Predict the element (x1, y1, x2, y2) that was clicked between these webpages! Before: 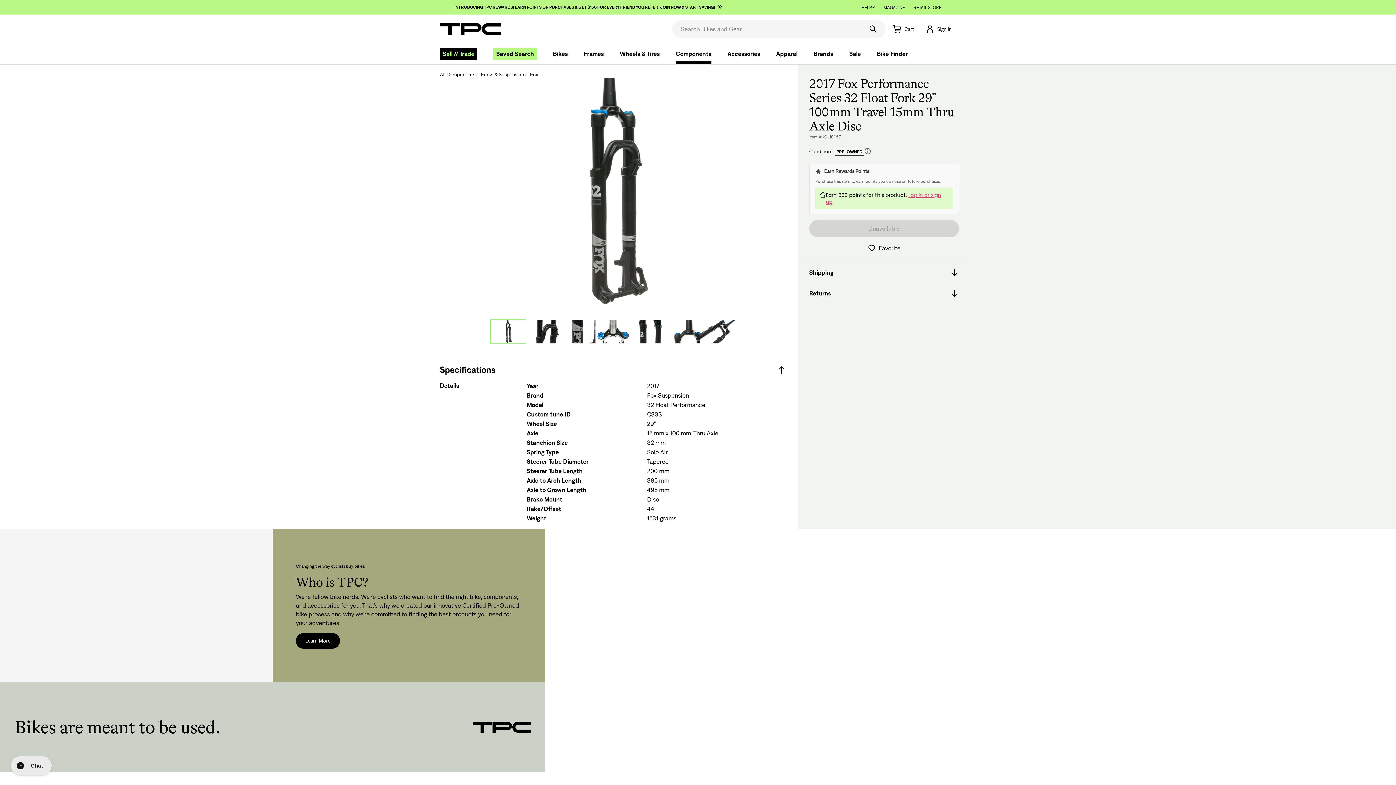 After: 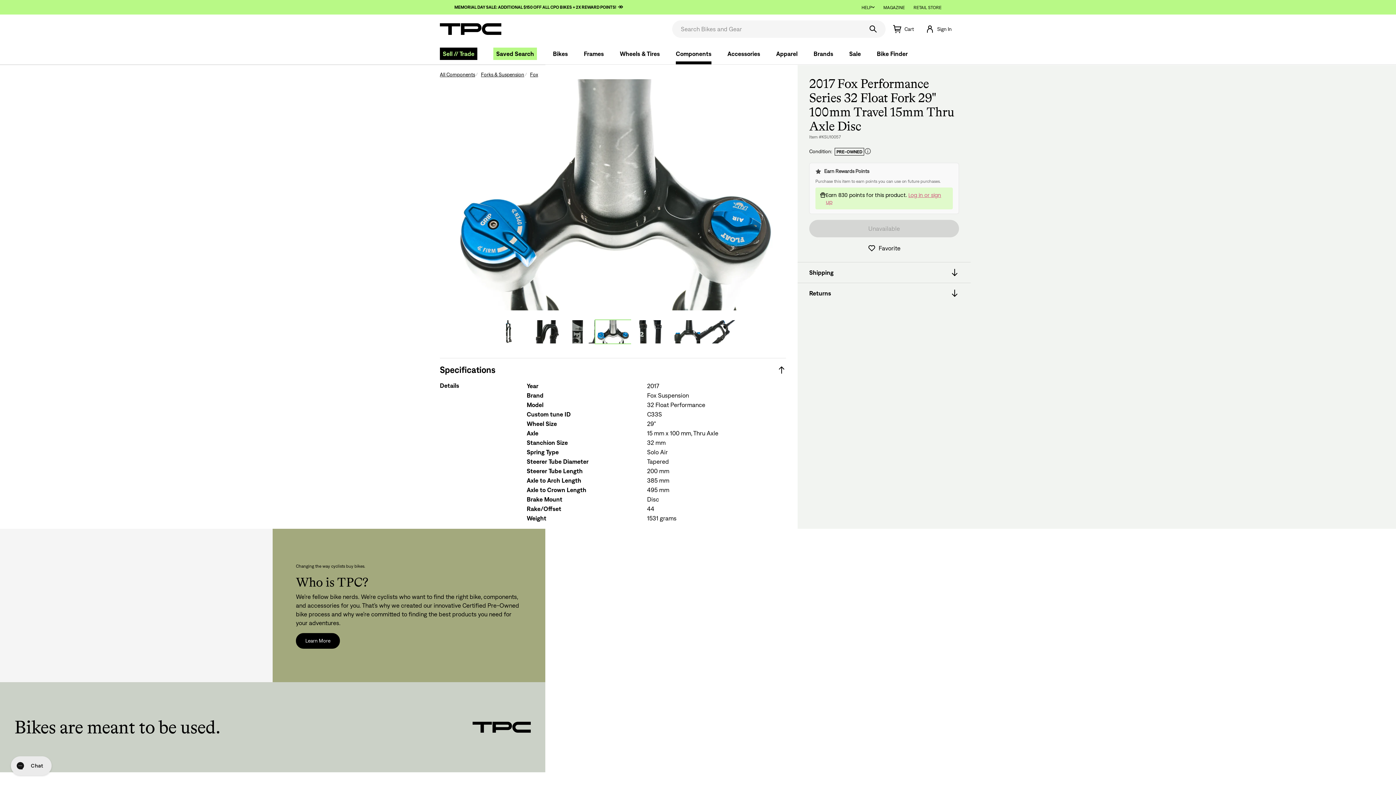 Action: label: View image 4 of 7 bbox: (595, 320, 630, 343)